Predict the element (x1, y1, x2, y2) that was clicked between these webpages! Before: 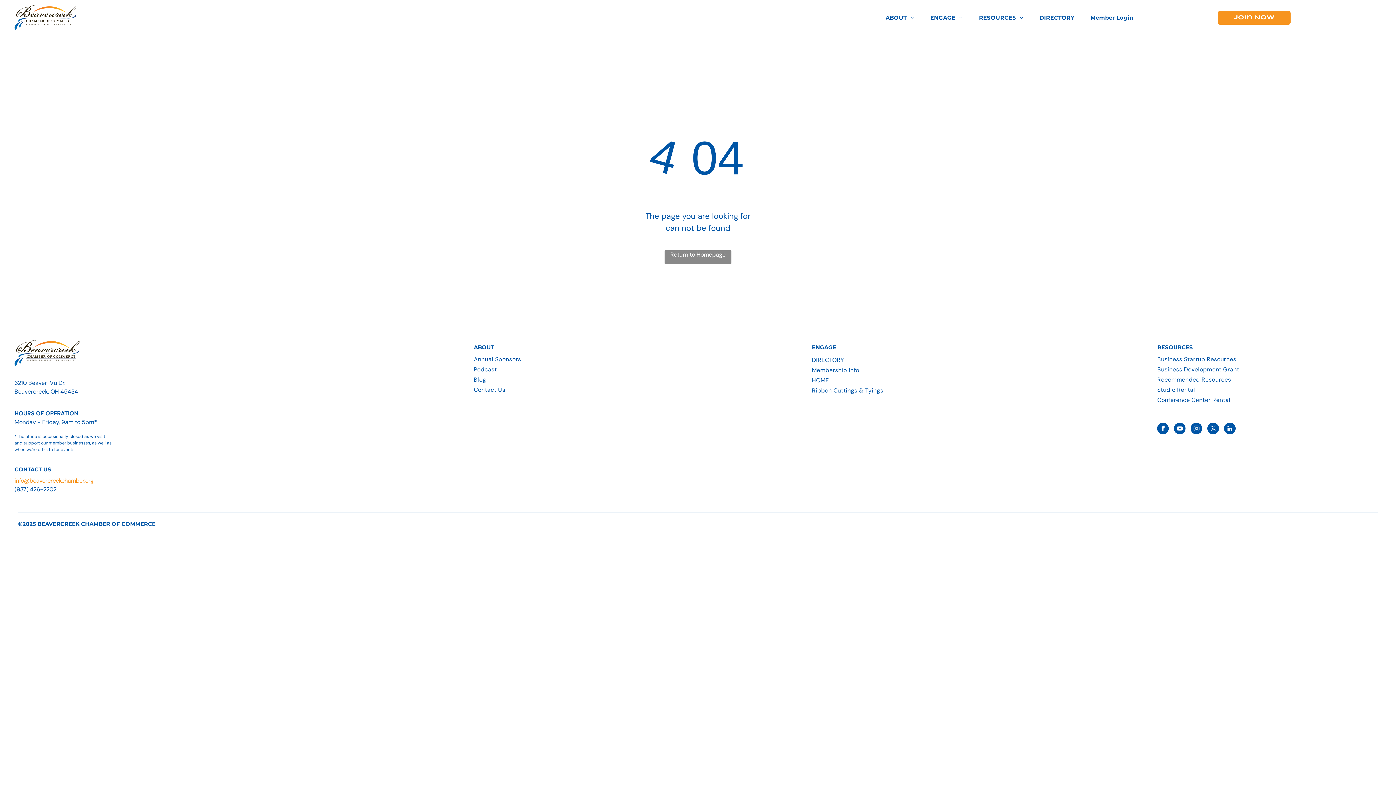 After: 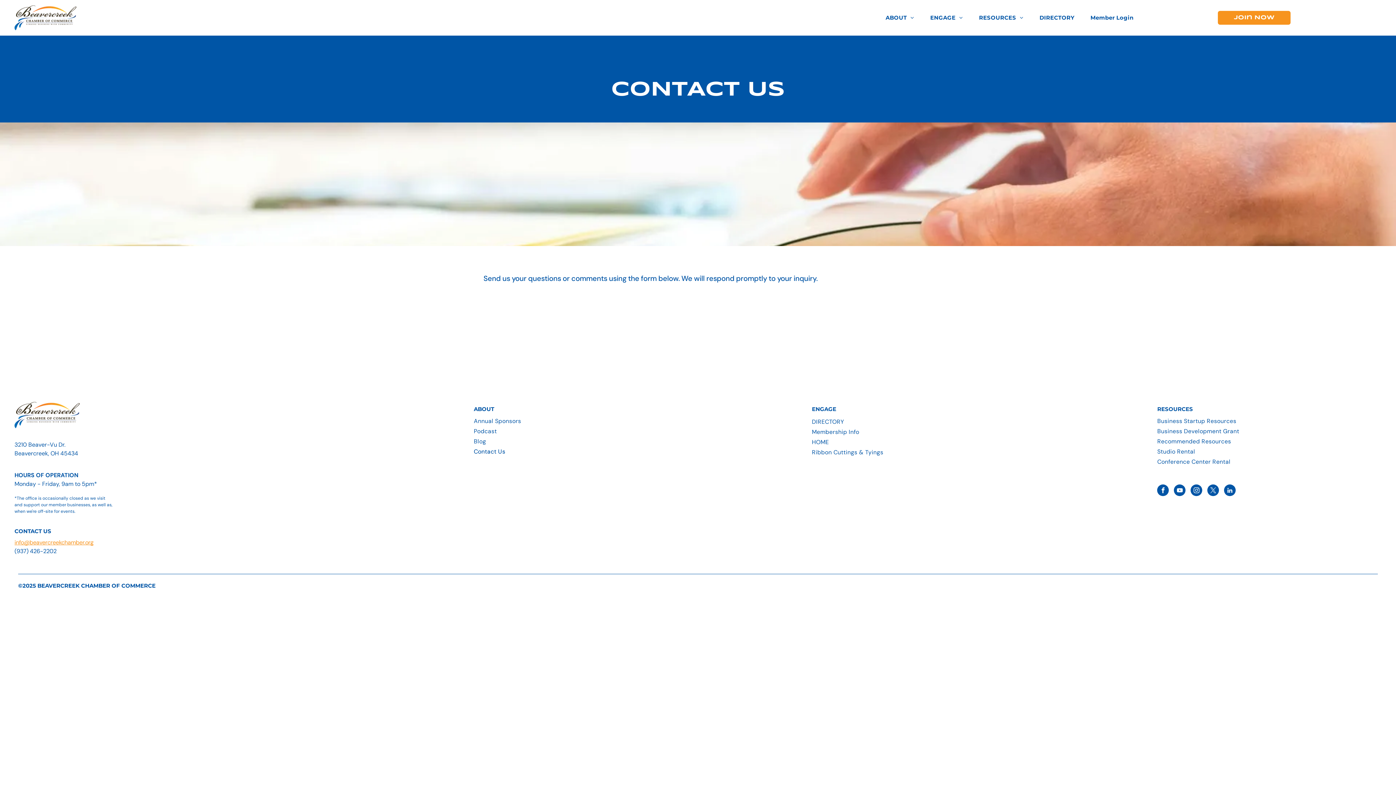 Action: label: Contact Us bbox: (473, 385, 581, 395)